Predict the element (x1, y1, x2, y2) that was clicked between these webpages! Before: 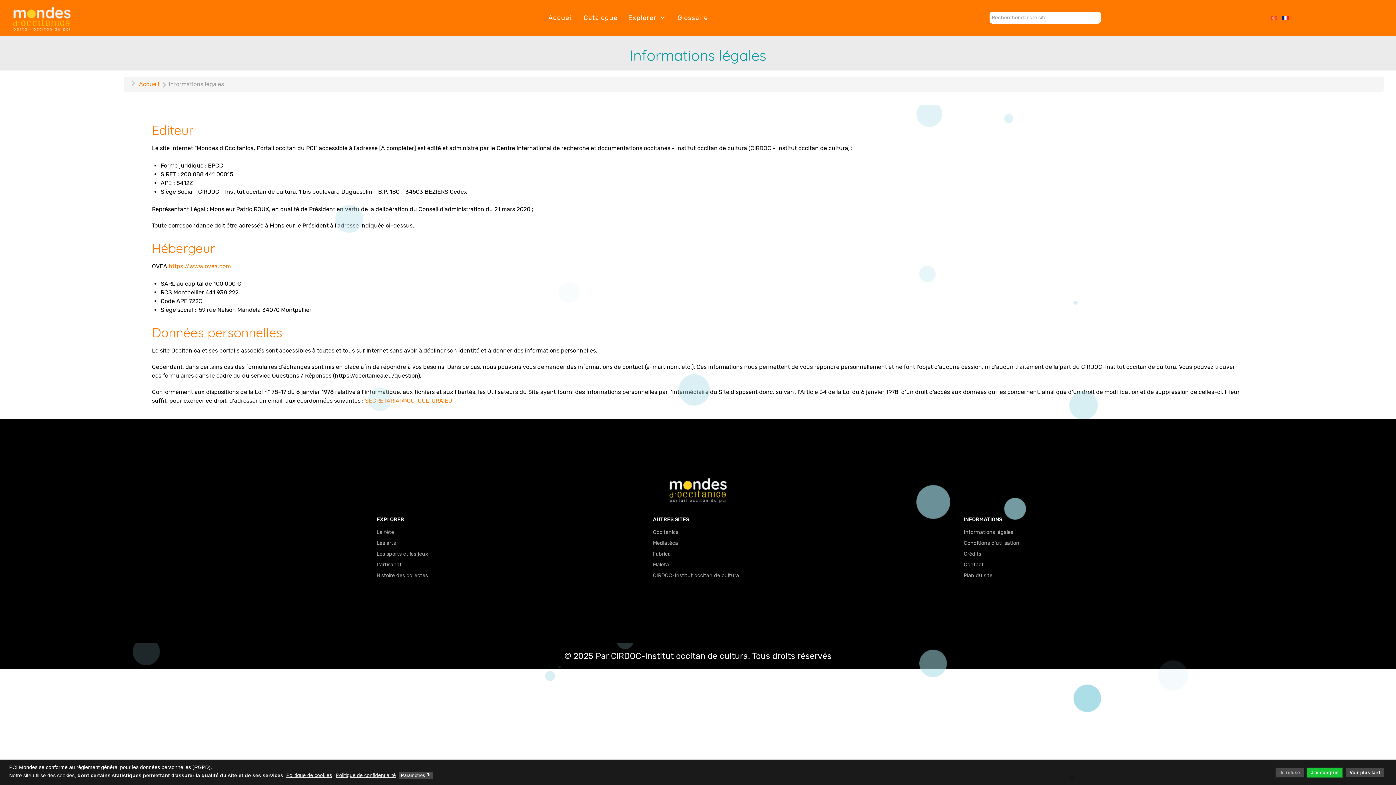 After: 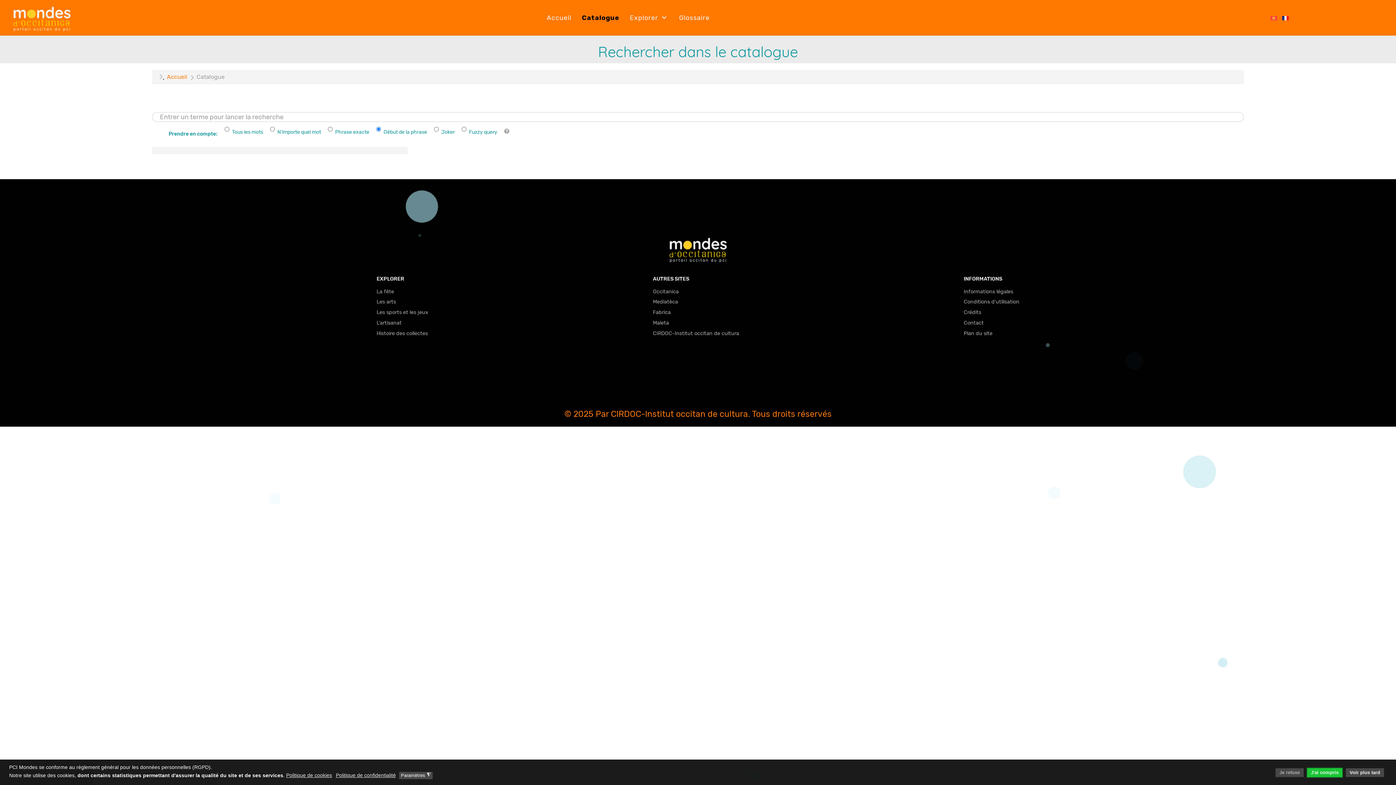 Action: bbox: (579, 10, 622, 25) label: Catalogue